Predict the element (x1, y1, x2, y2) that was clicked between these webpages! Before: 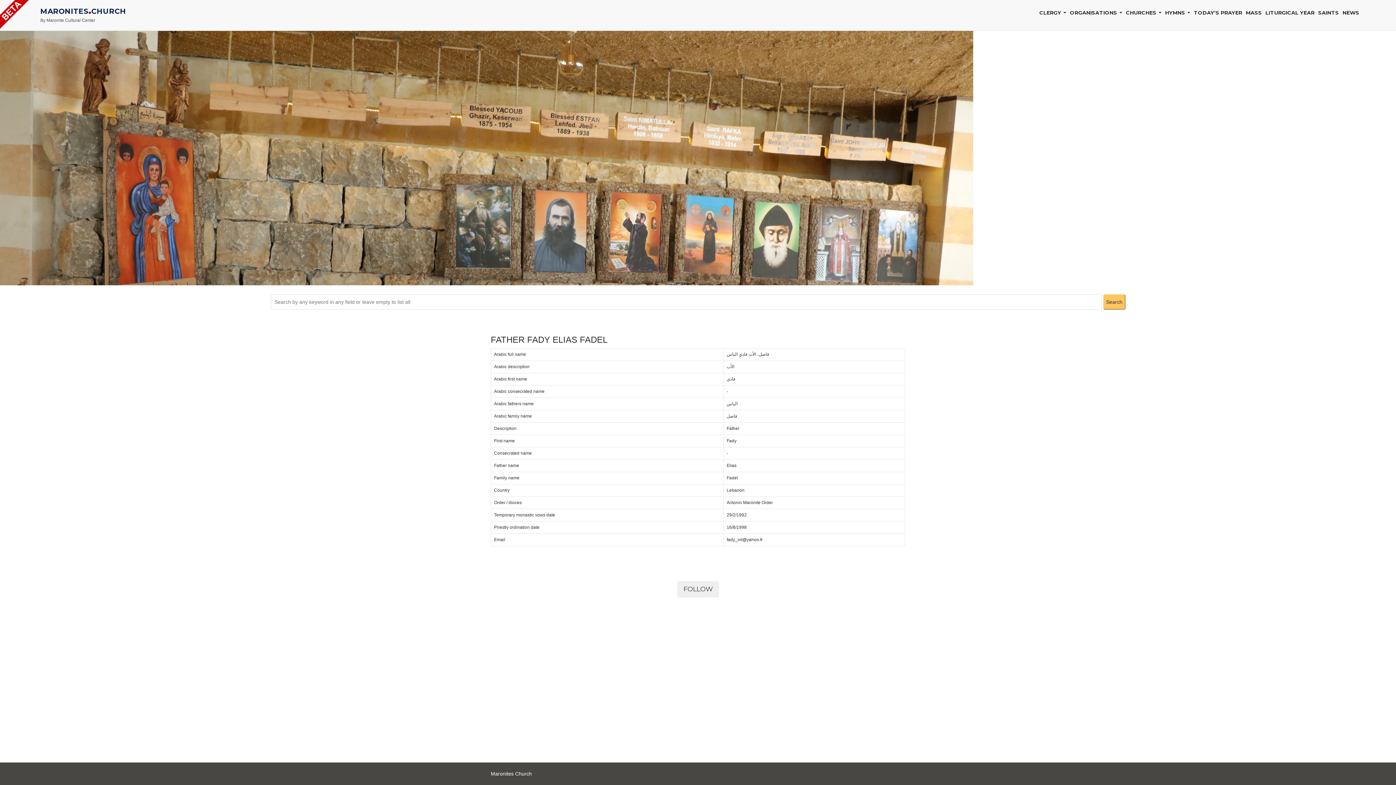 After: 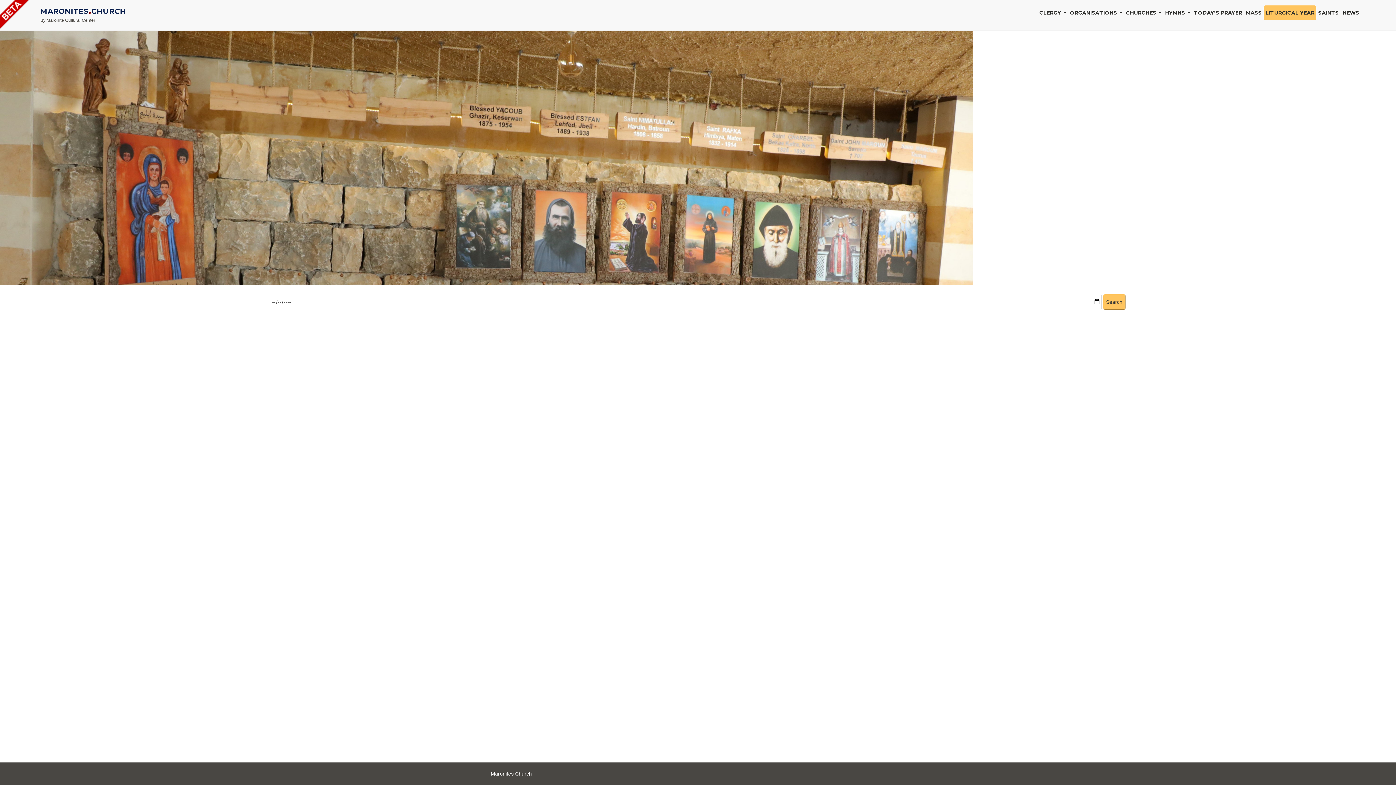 Action: bbox: (1264, 5, 1316, 20) label: LITURGICAL YEAR